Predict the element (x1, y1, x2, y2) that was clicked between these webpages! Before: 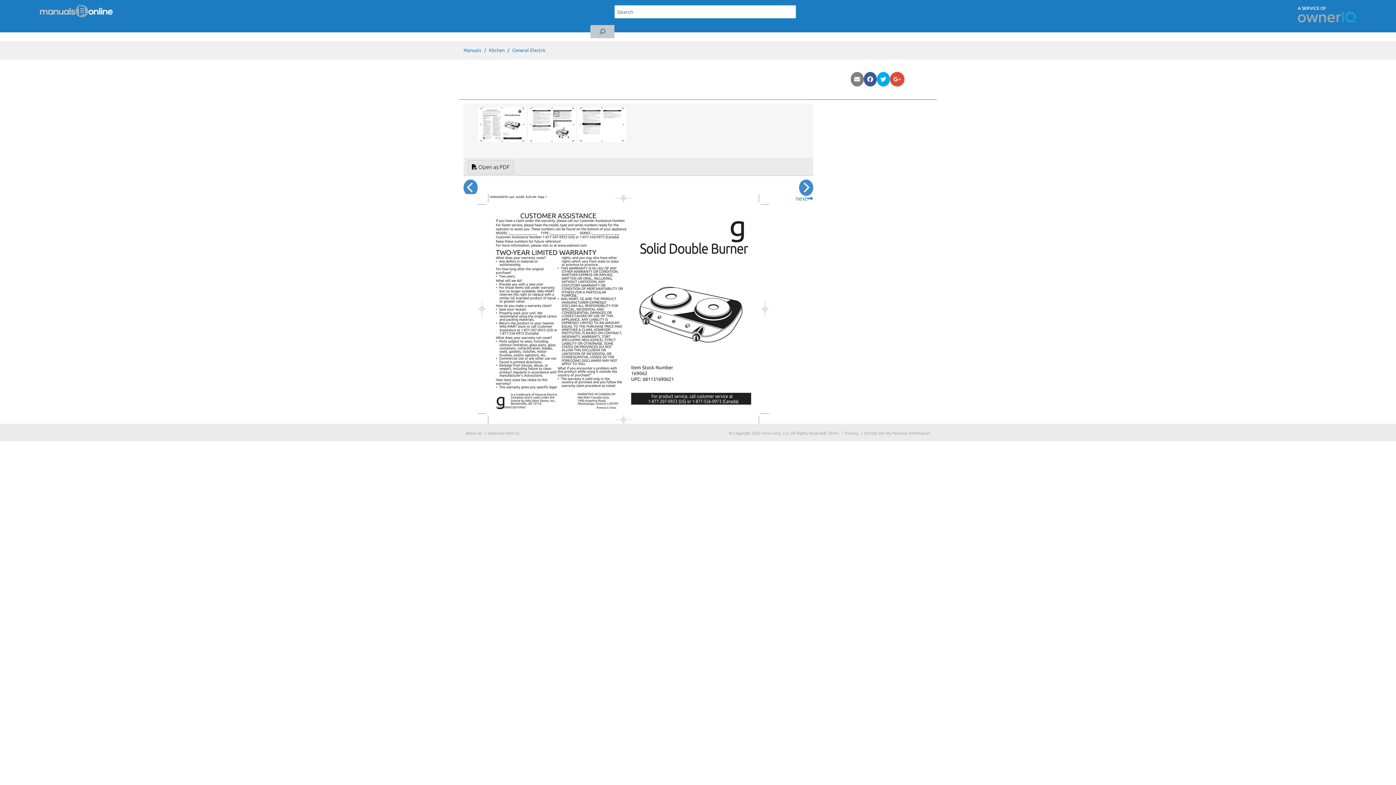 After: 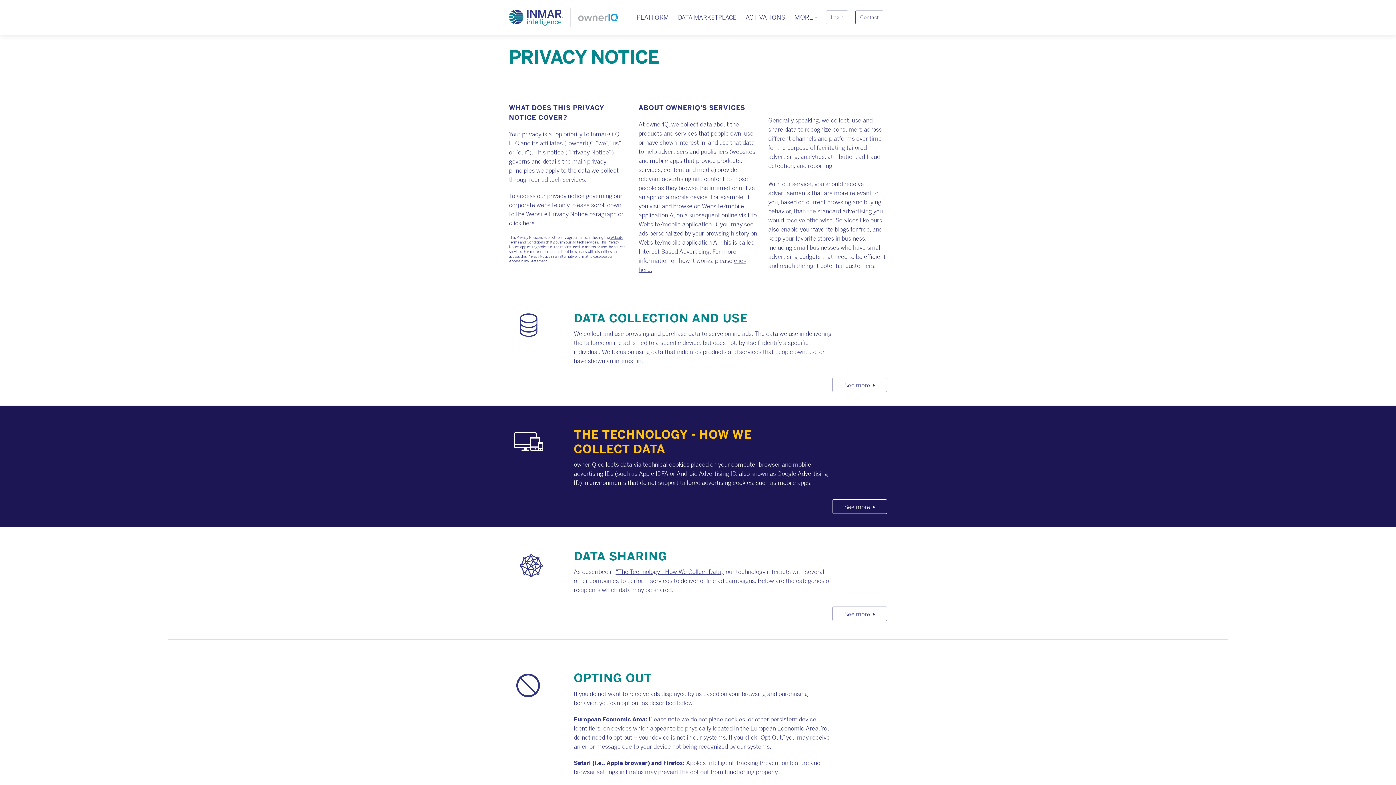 Action: bbox: (845, 431, 858, 435) label: Privacy